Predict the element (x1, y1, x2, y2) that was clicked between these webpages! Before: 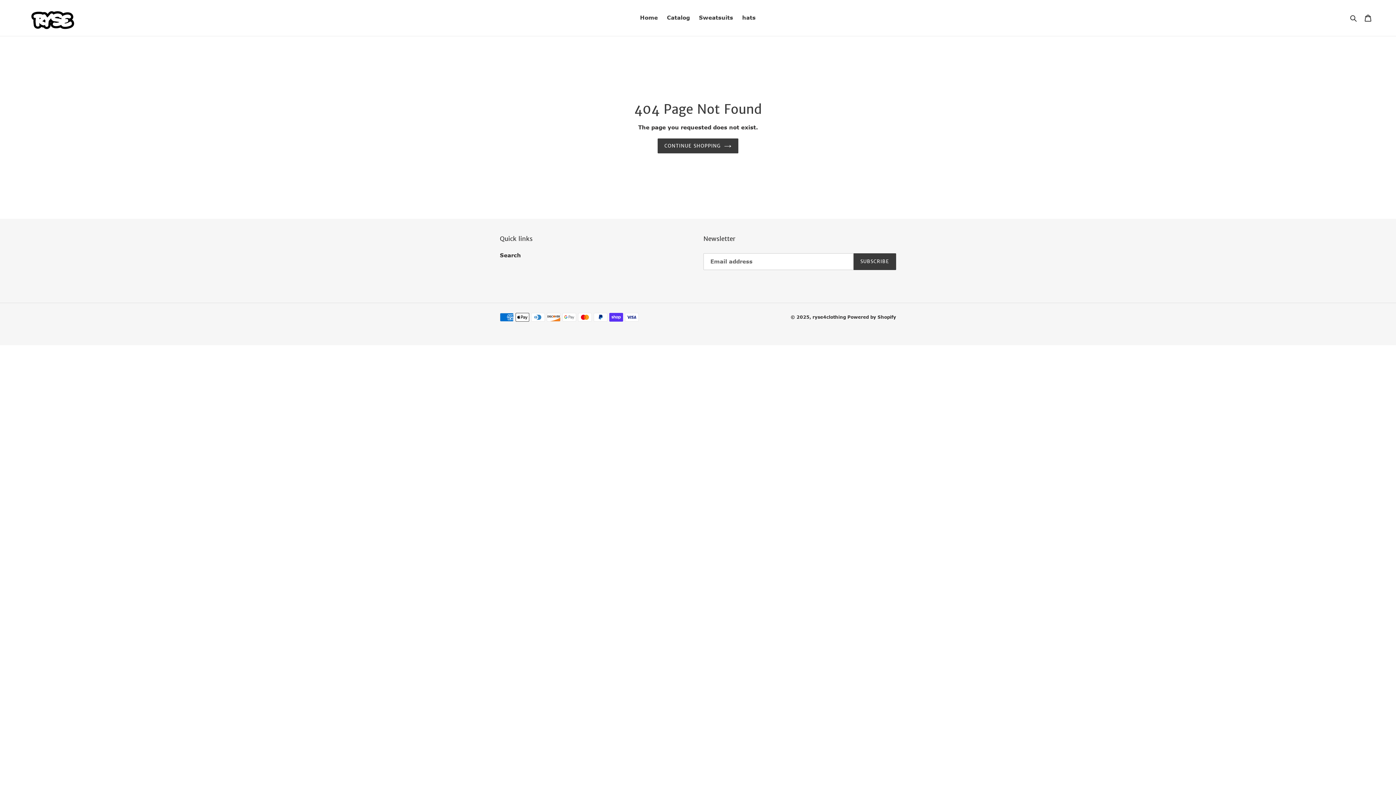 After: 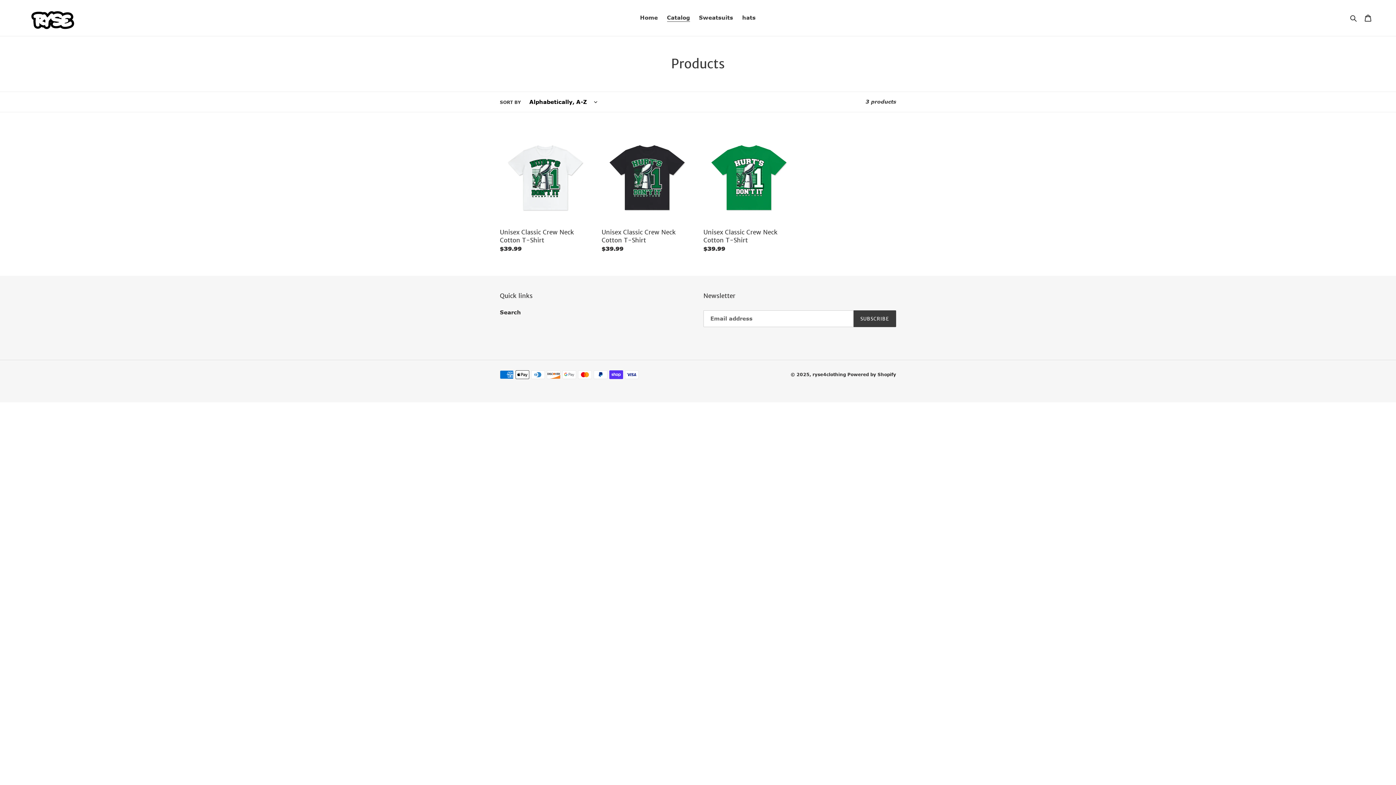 Action: bbox: (663, 12, 693, 22) label: Catalog